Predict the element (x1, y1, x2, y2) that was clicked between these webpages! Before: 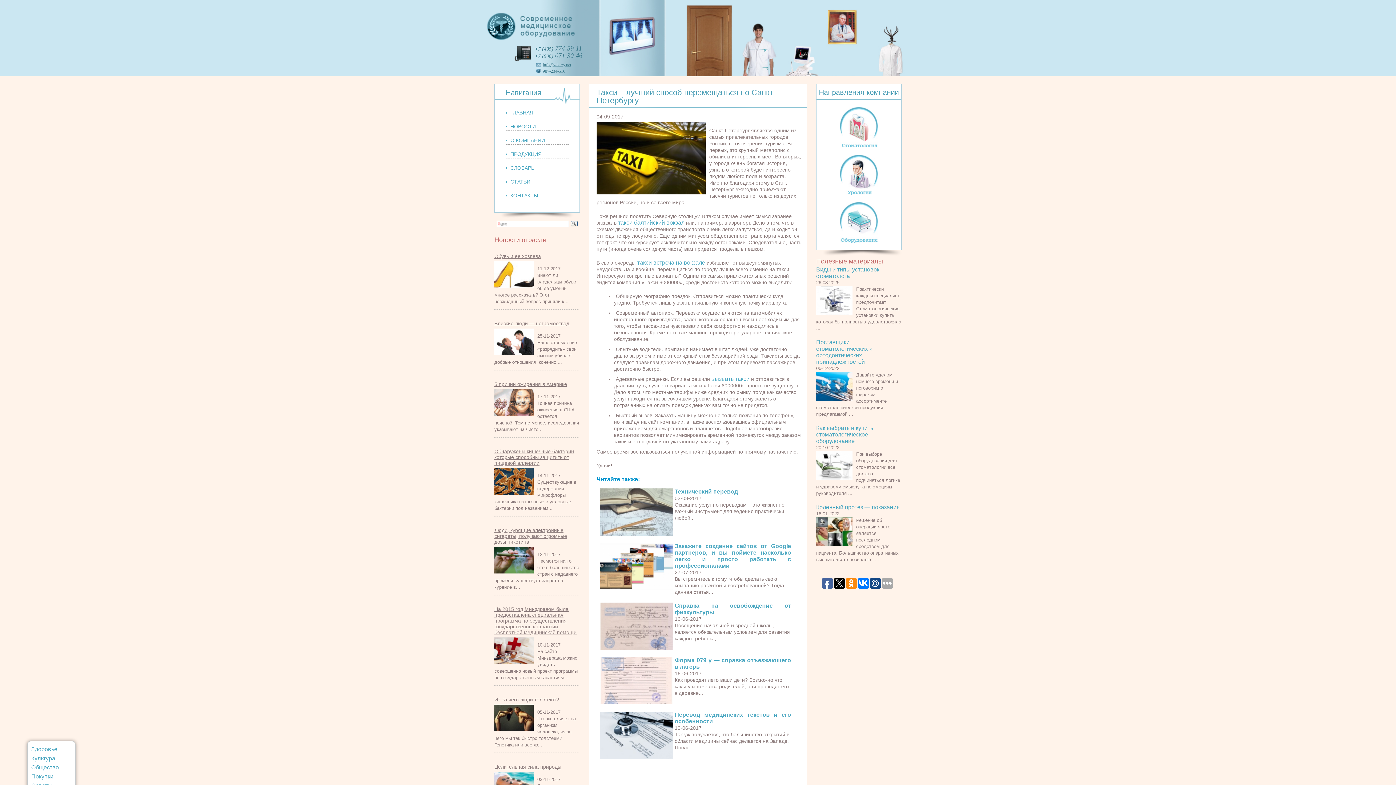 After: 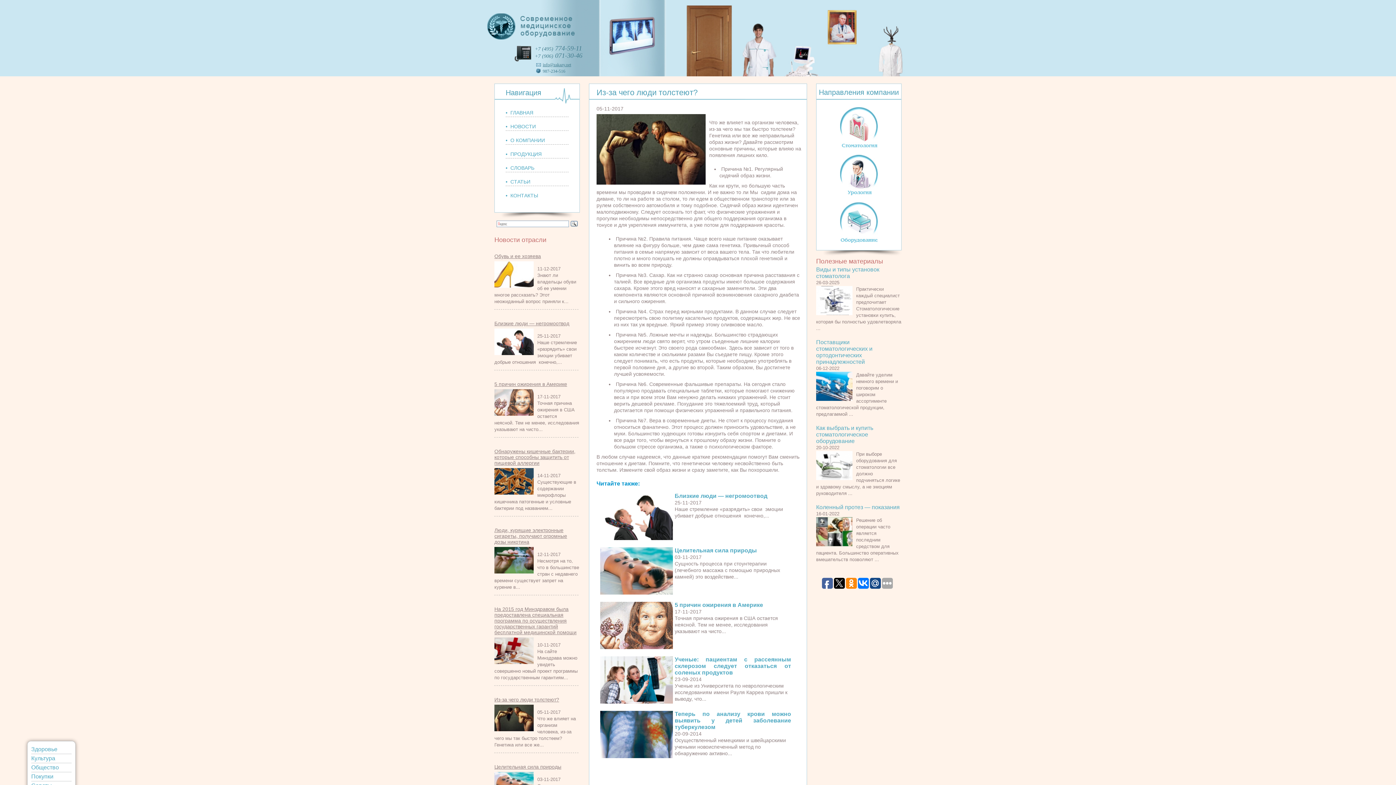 Action: bbox: (494, 697, 559, 702) label: Из-за чего люди толстеют?